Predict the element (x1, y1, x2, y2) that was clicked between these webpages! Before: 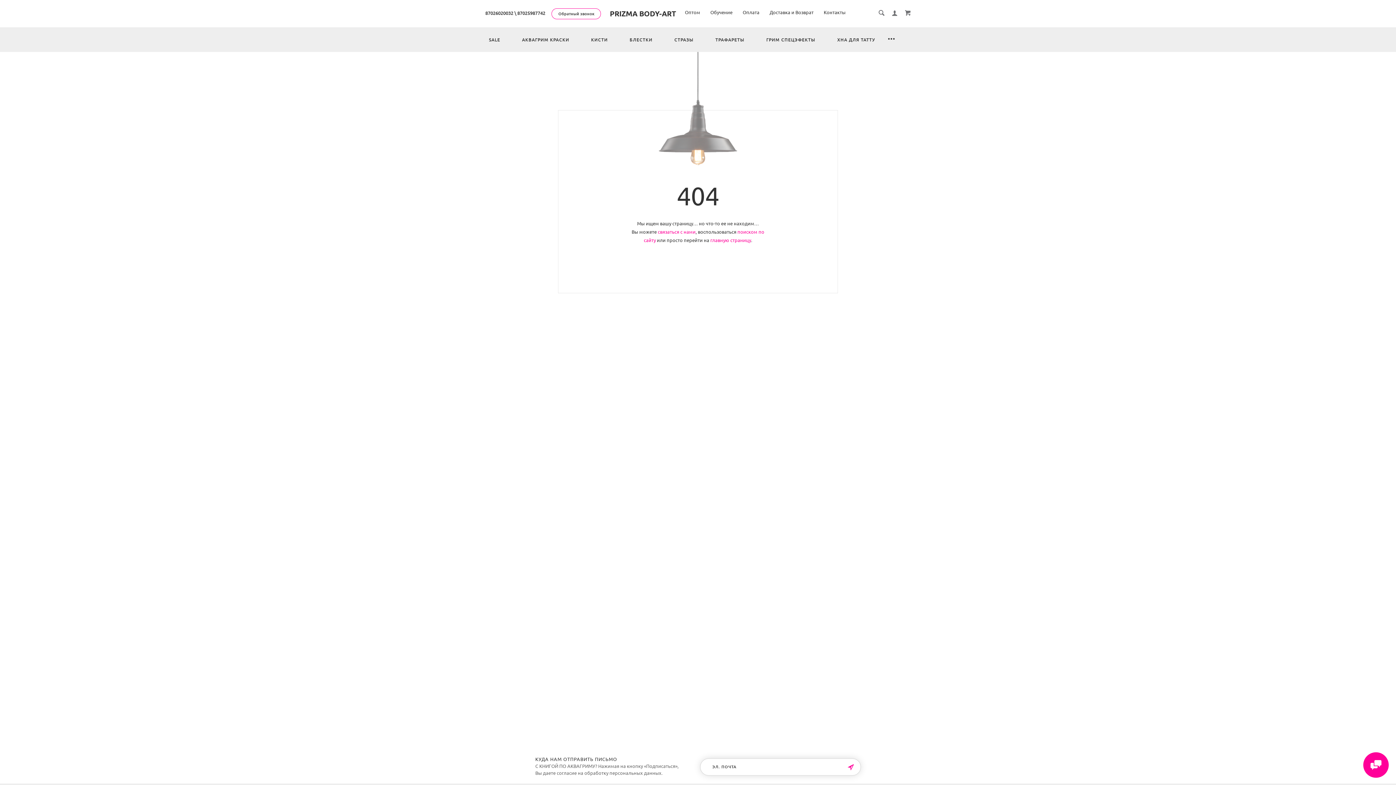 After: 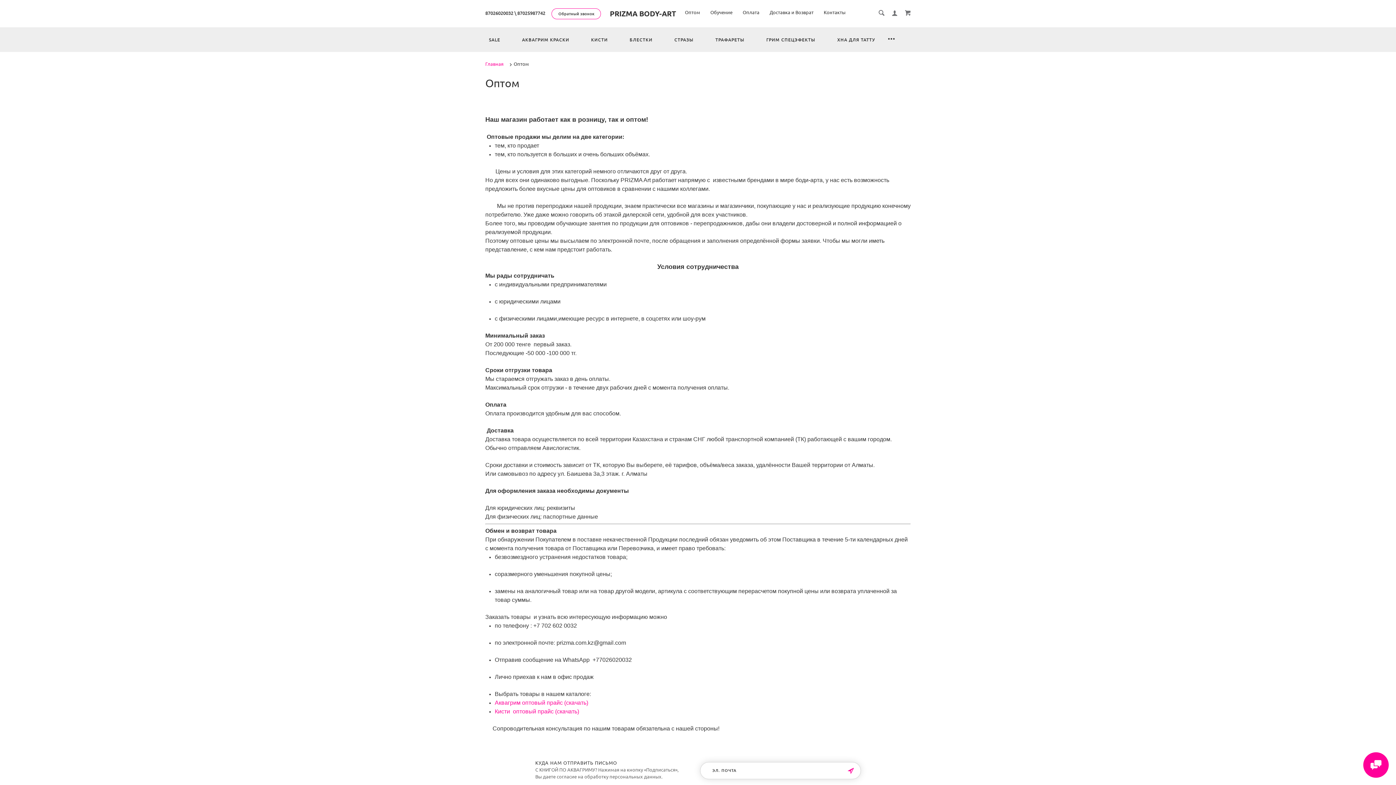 Action: bbox: (685, 9, 700, 15) label: Оптом